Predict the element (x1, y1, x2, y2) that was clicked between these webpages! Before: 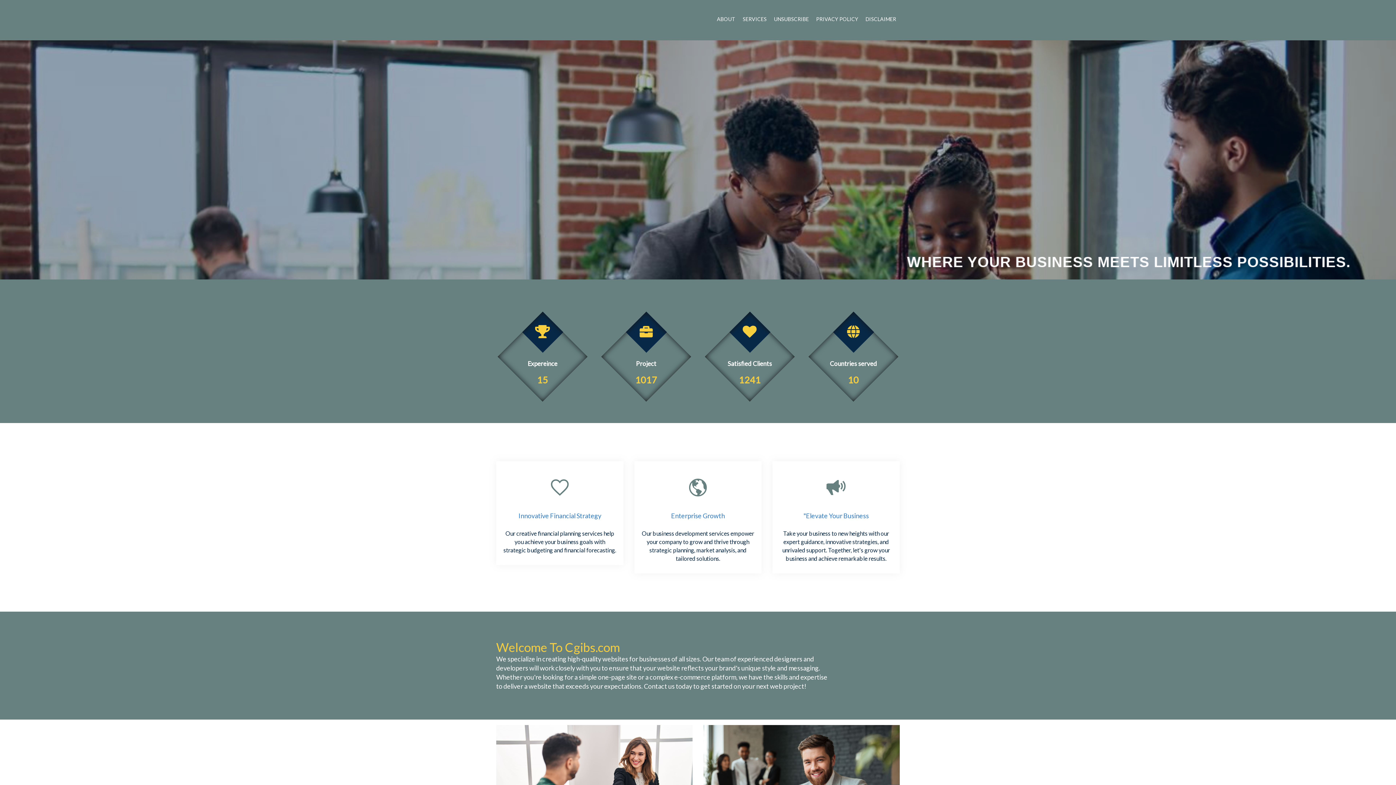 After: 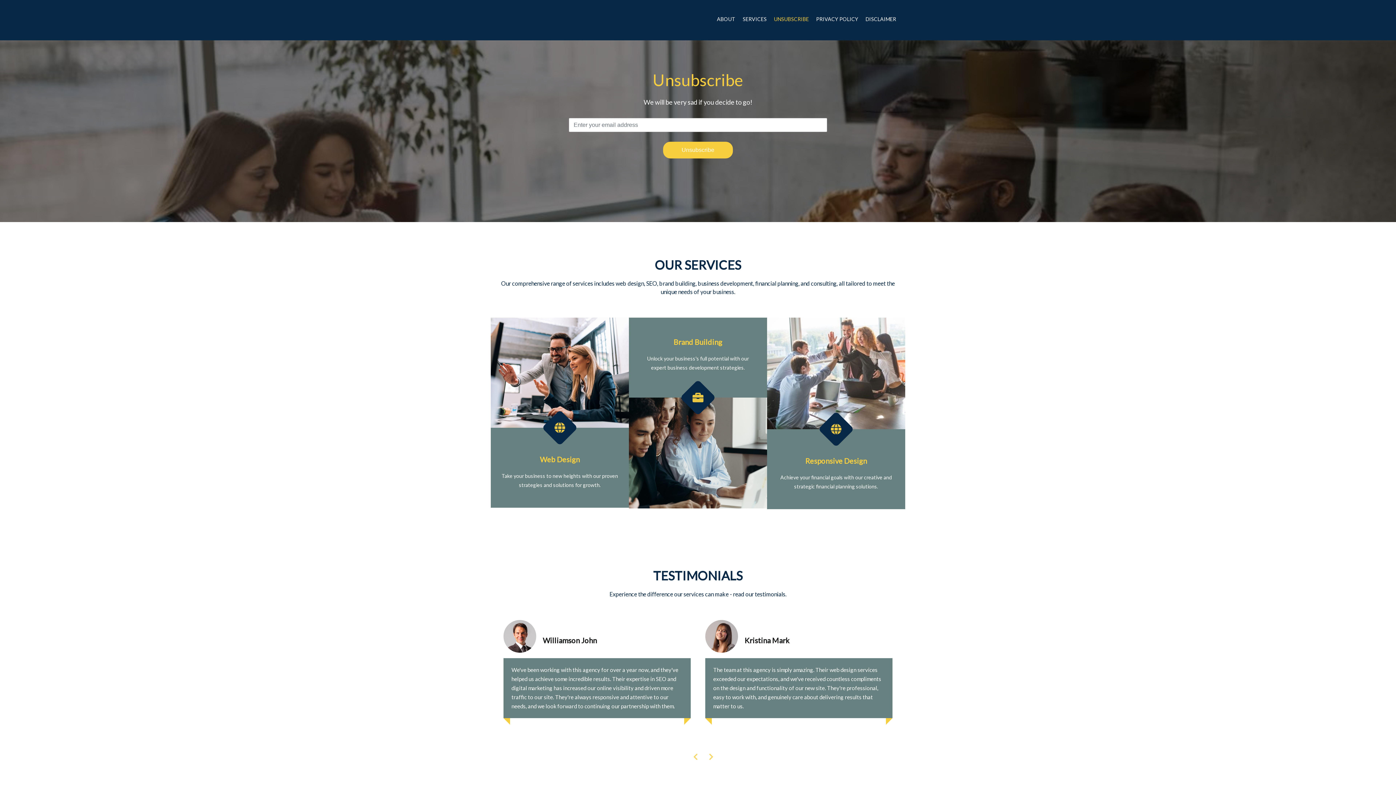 Action: bbox: (770, 12, 812, 26) label: UNSUBSCRIBE